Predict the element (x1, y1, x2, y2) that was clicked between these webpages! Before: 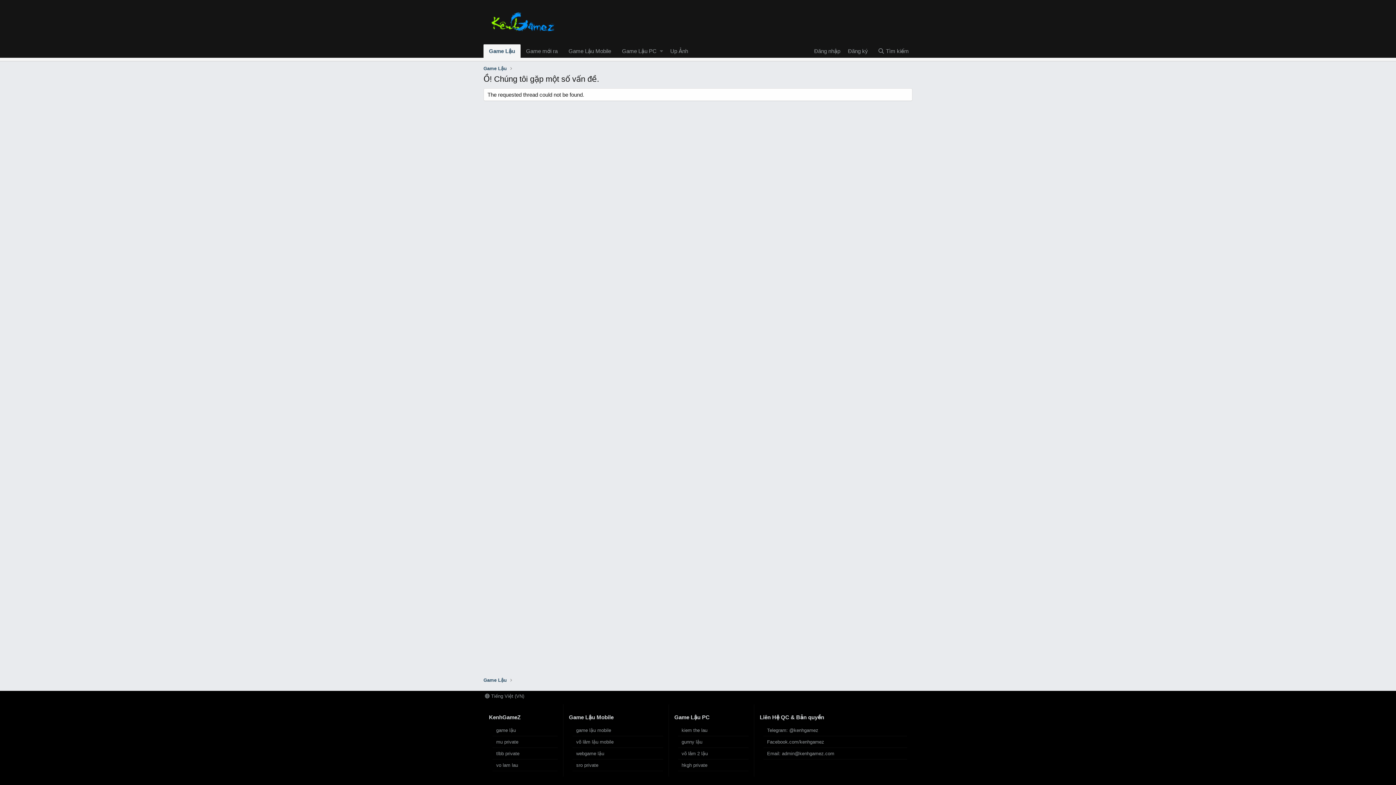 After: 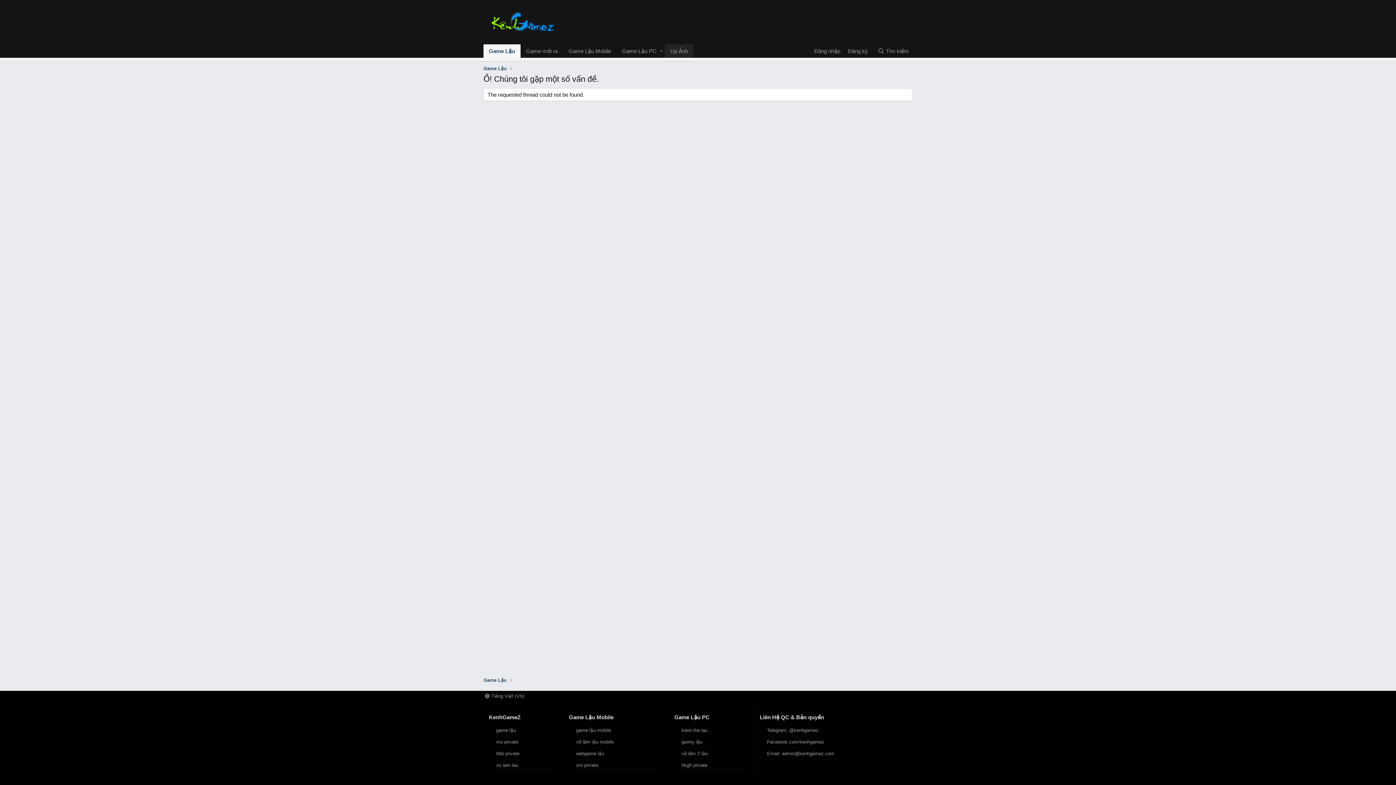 Action: bbox: (665, 44, 693, 57) label: Up Ảnh